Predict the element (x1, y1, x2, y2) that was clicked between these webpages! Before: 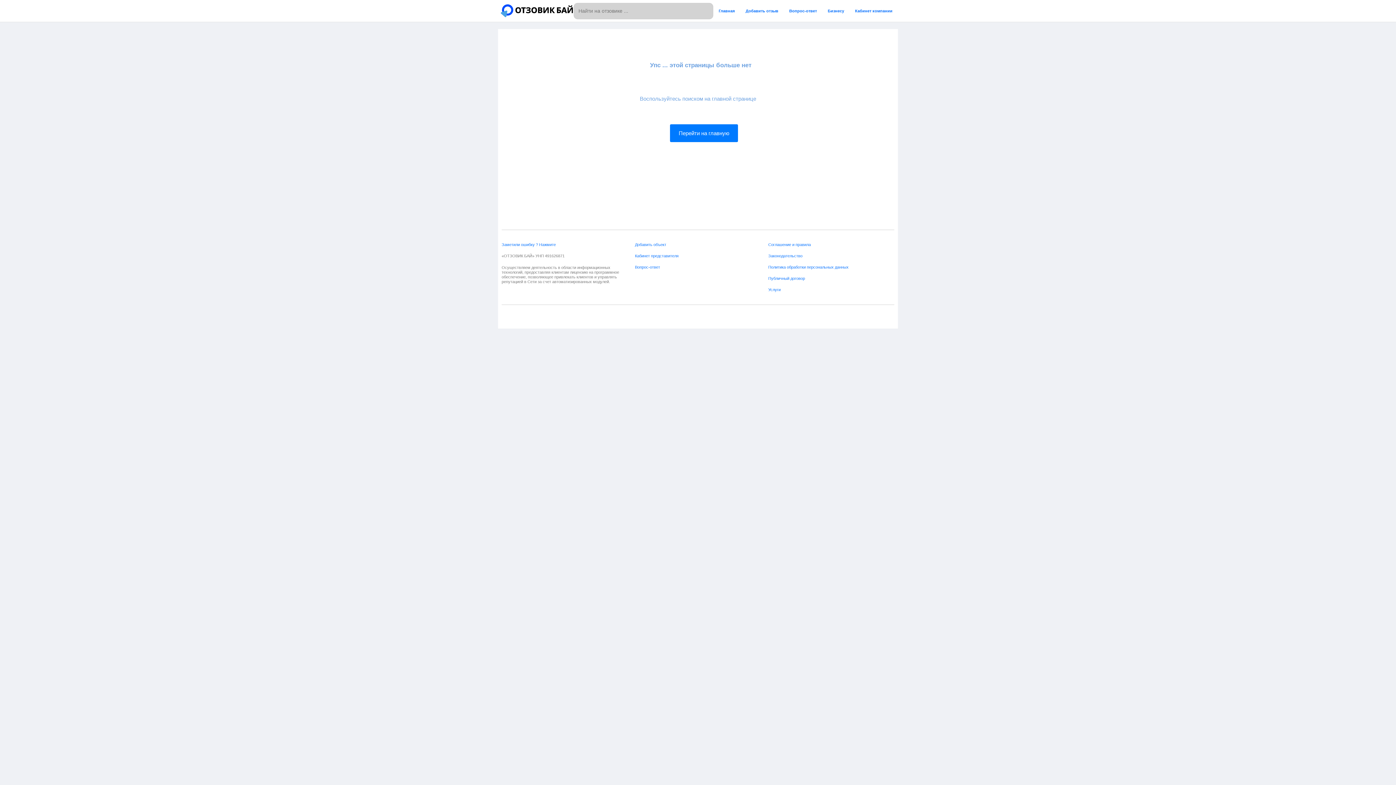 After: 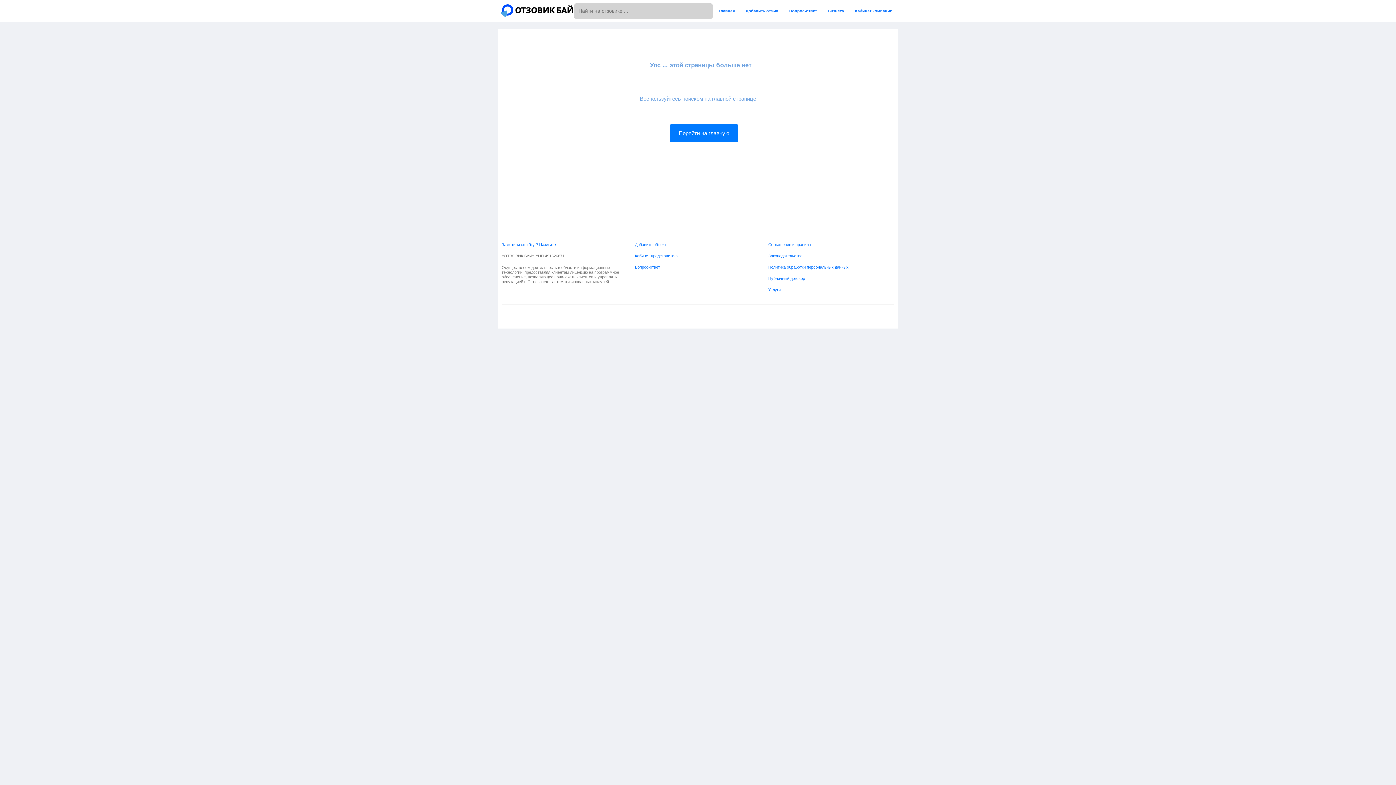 Action: label: Упс ... этой страницы больше нет bbox: (498, 55, 898, 68)